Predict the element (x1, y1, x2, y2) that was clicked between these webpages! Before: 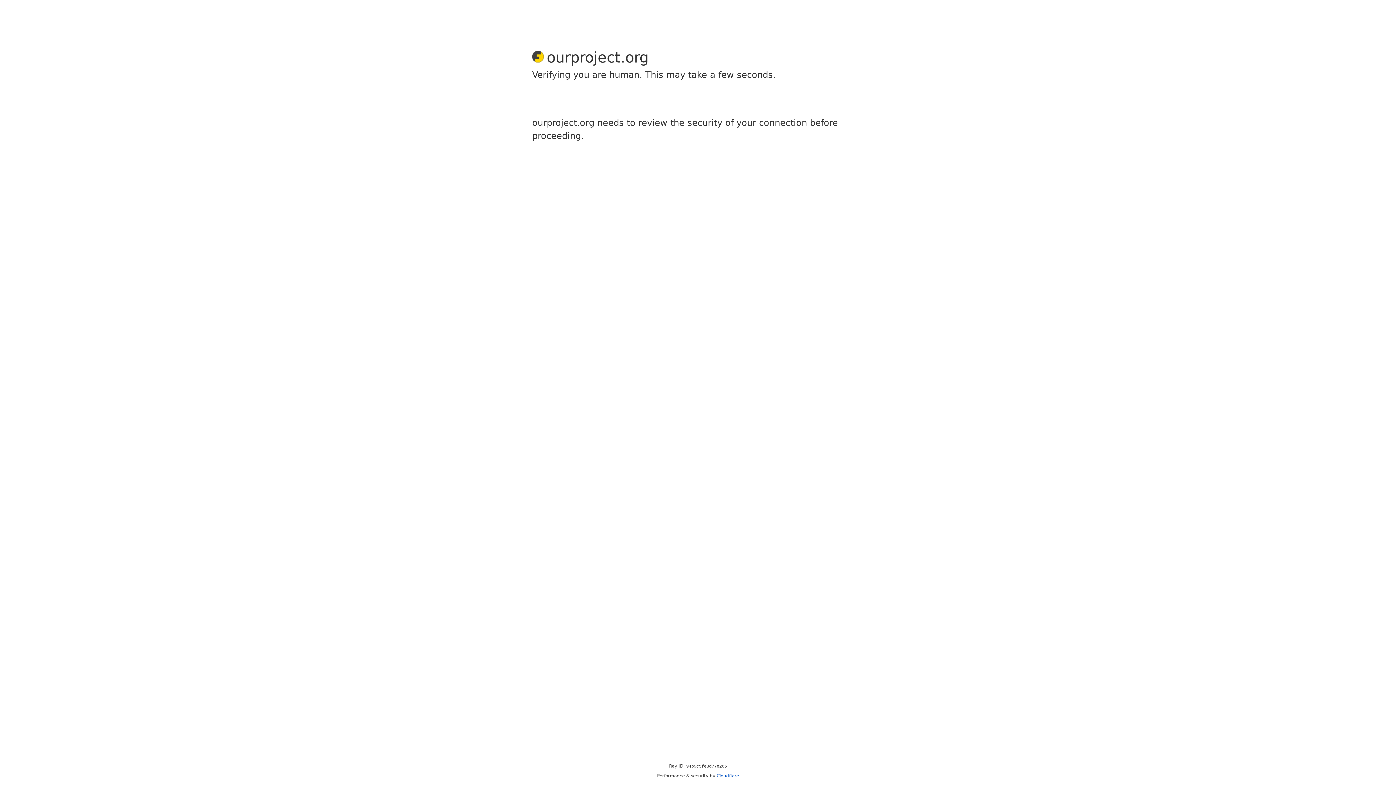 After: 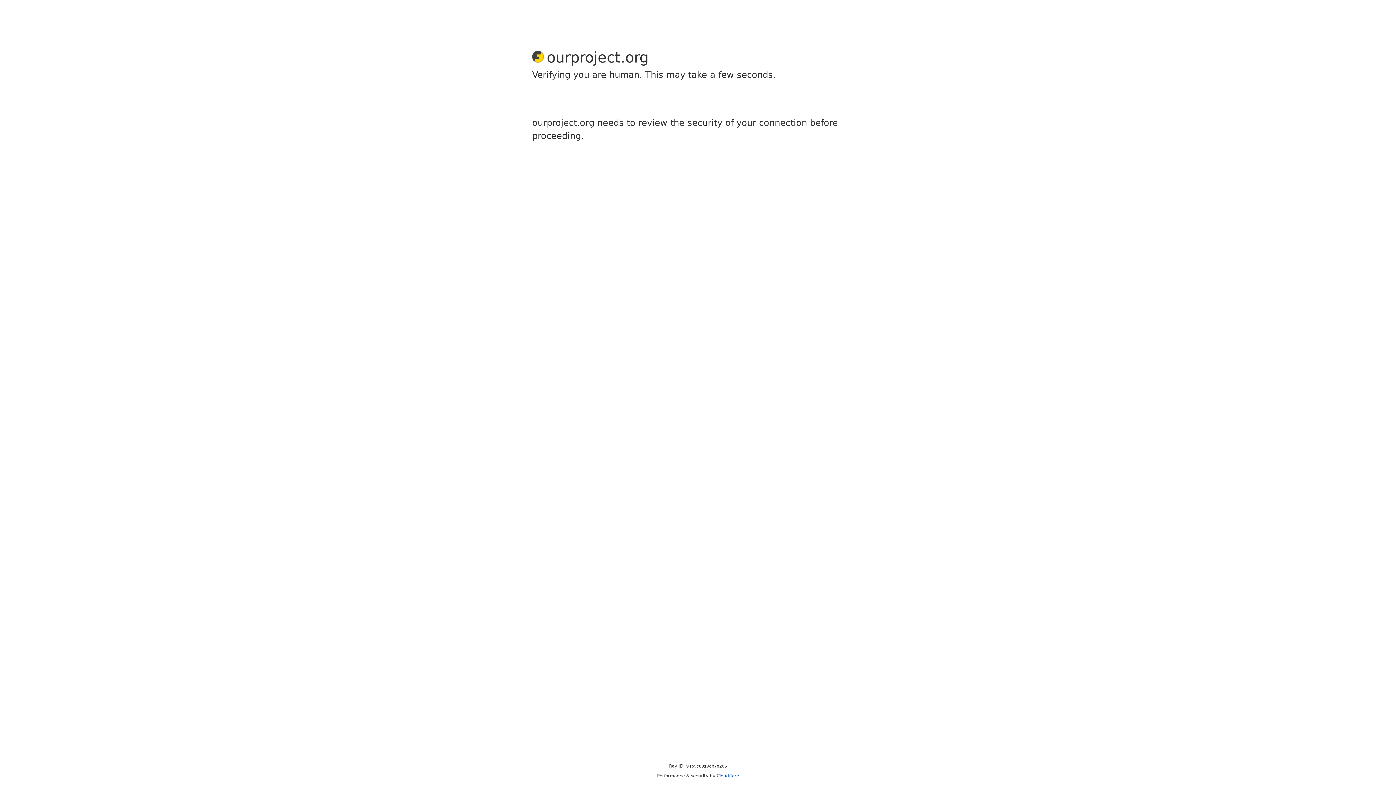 Action: label: Cloudflare bbox: (716, 773, 739, 778)